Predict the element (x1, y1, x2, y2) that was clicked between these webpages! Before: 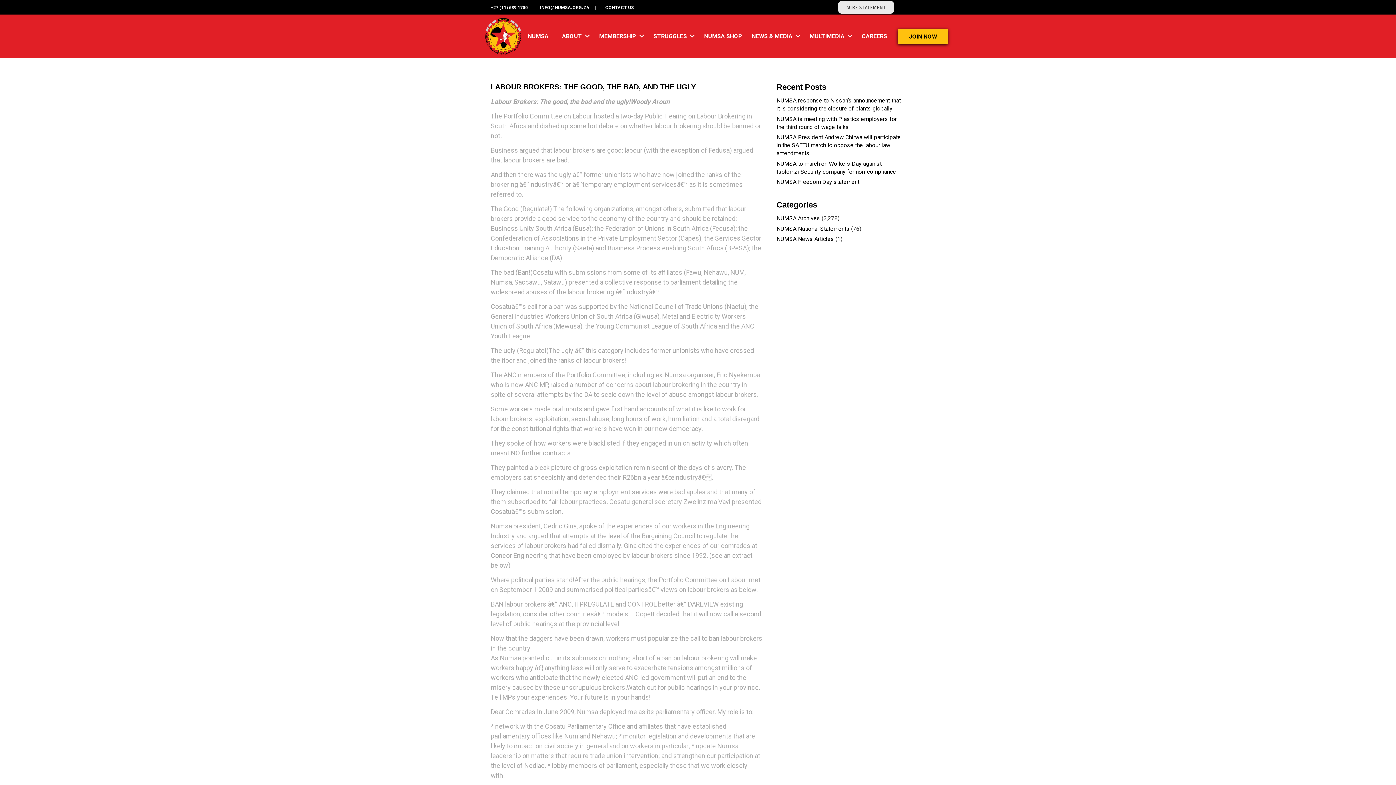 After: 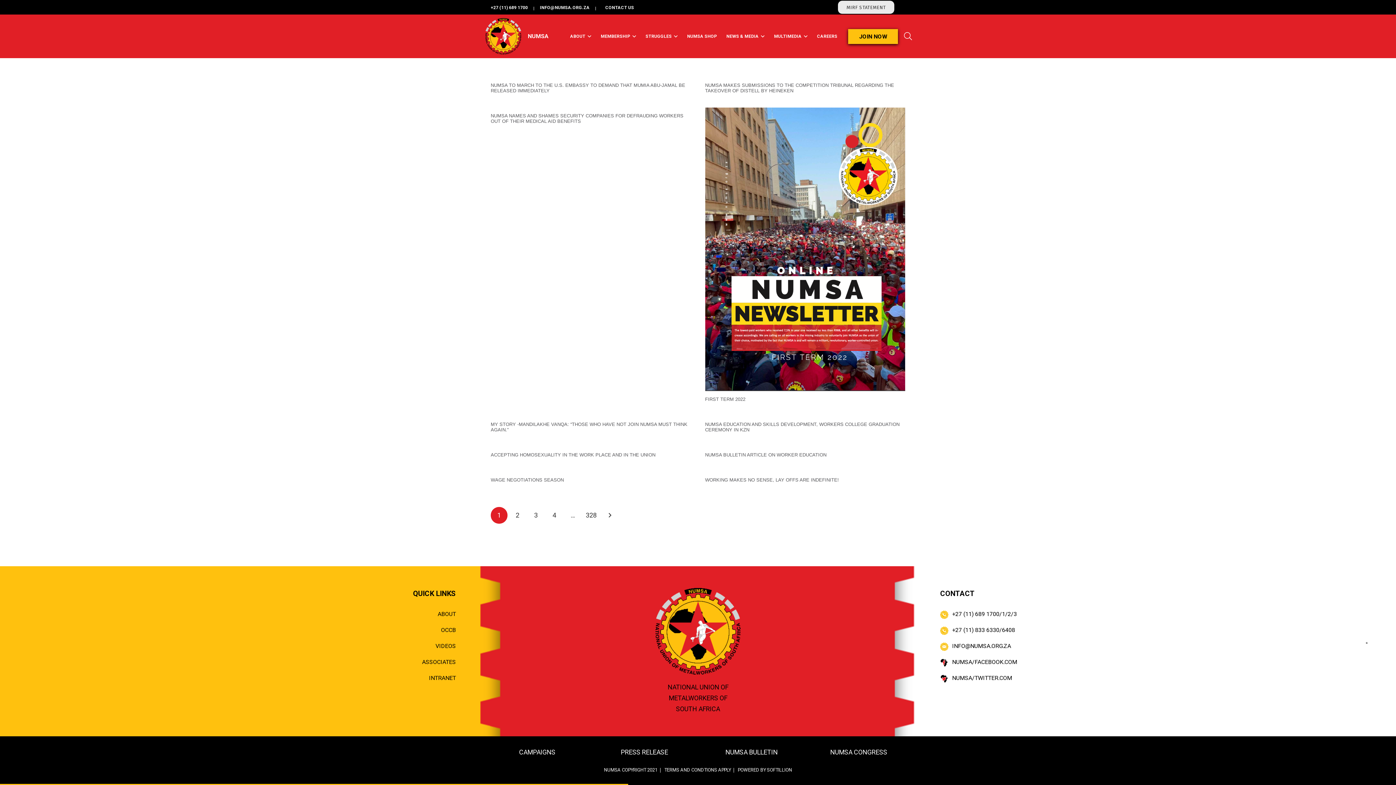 Action: label: NUMSA Archives bbox: (776, 214, 820, 221)